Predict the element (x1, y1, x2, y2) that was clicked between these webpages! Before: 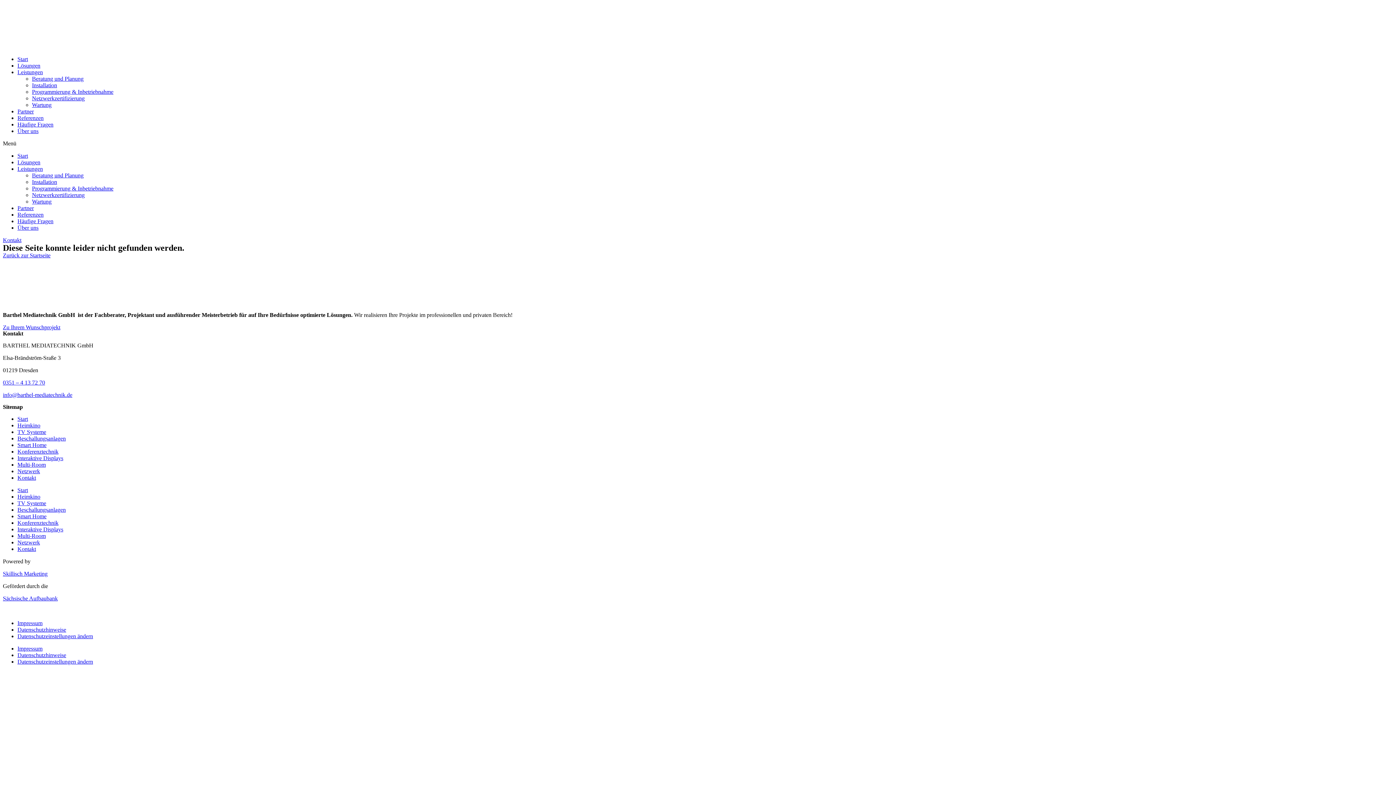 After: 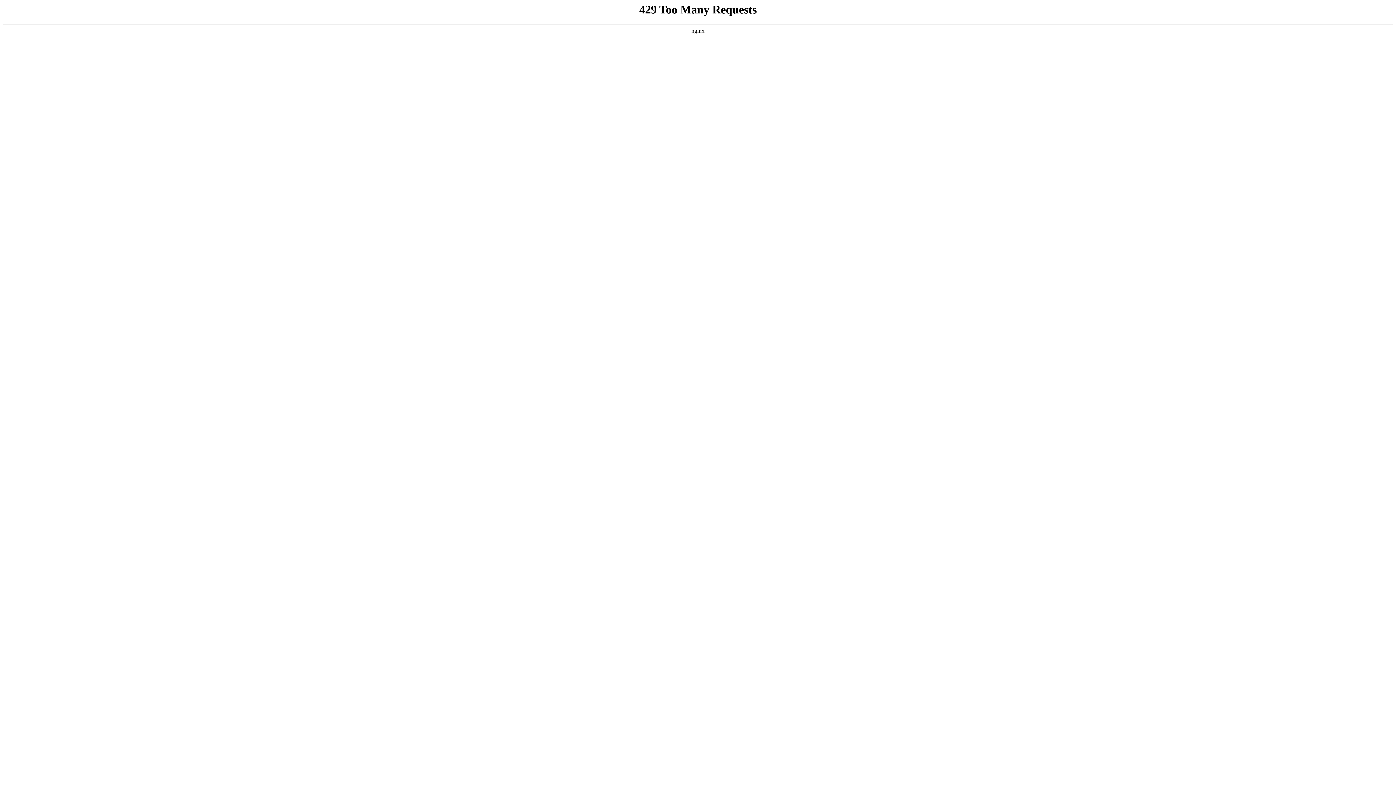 Action: label: Skillisch Marketing bbox: (2, 570, 47, 577)